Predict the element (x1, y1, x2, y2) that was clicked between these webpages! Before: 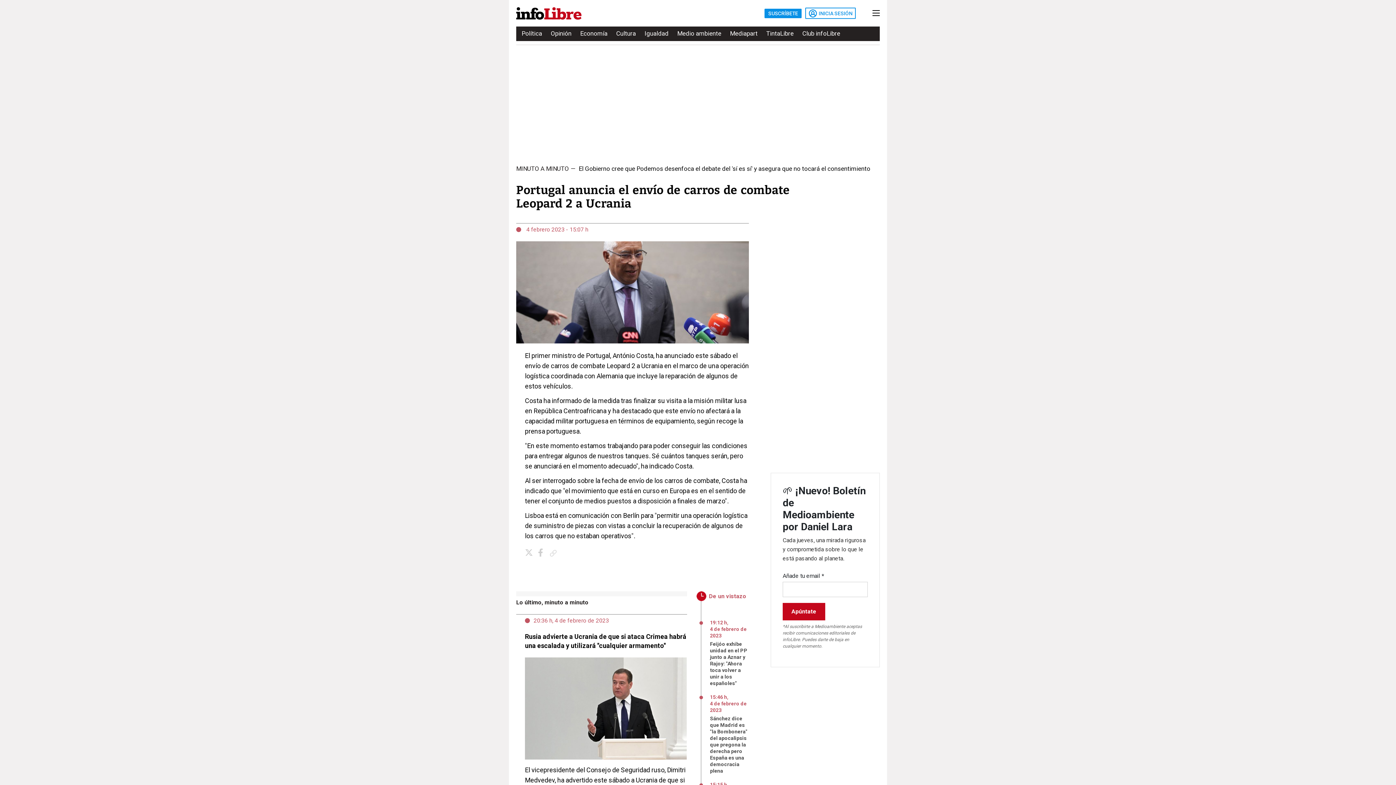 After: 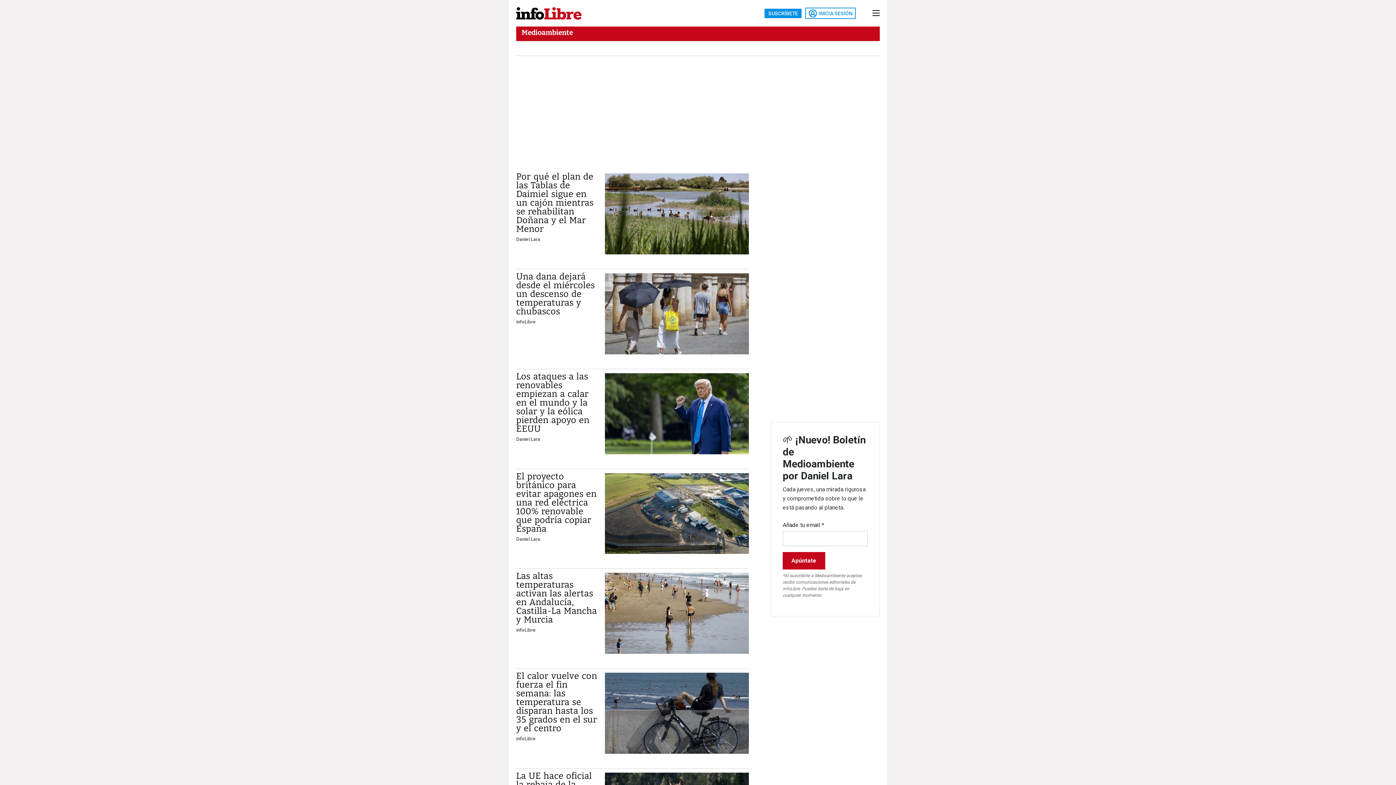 Action: bbox: (677, 27, 721, 40) label: Medio ambiente